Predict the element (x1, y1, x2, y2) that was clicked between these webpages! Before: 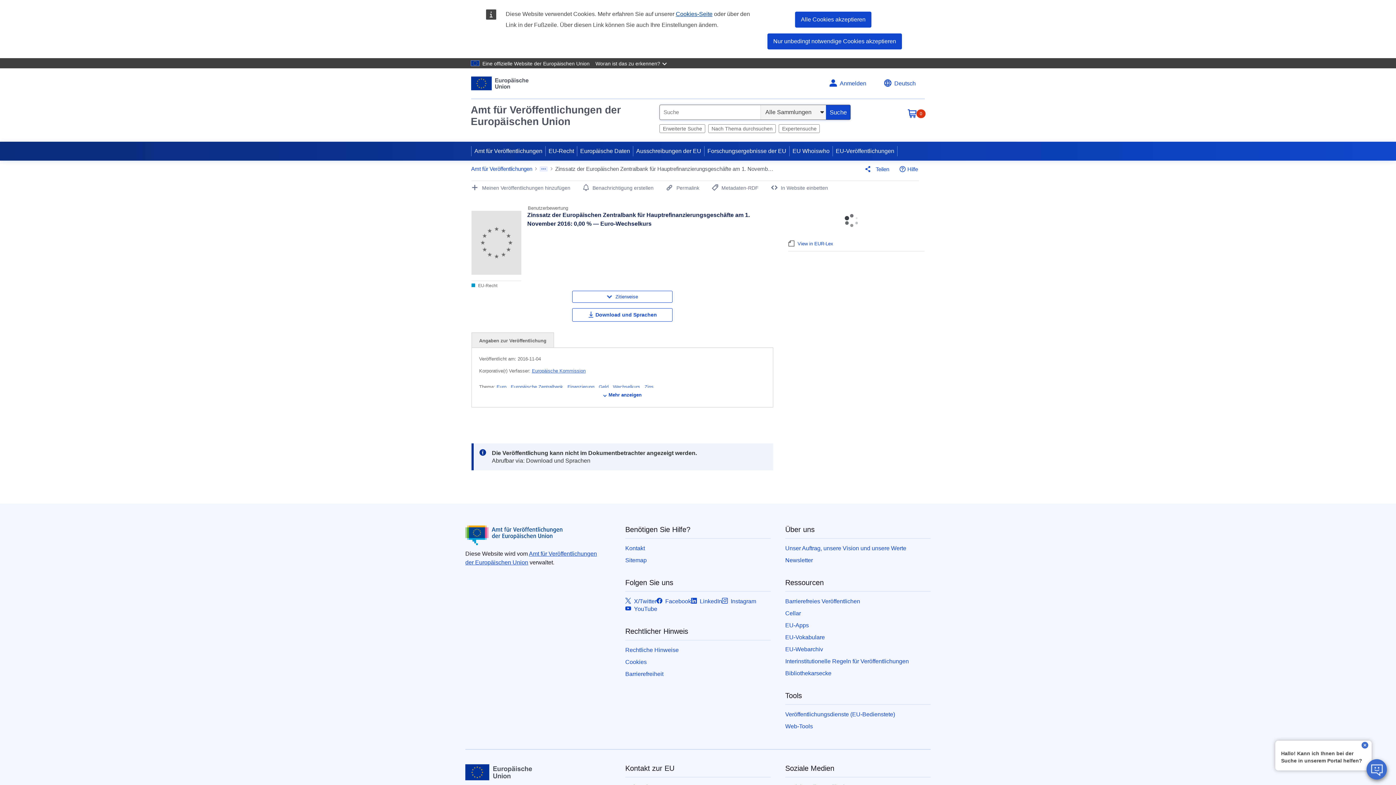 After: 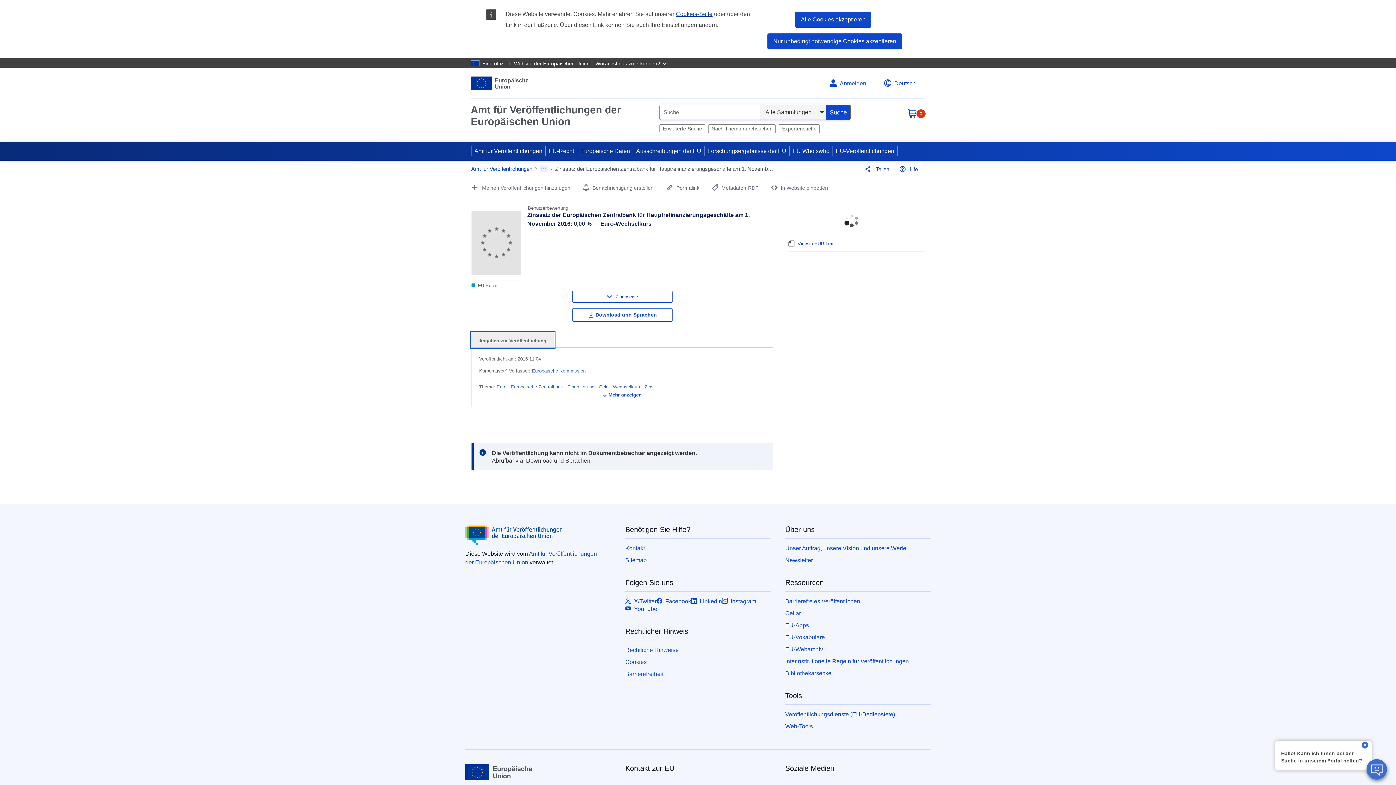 Action: label: Angaben zur Veröffentlichung bbox: (471, 332, 554, 347)